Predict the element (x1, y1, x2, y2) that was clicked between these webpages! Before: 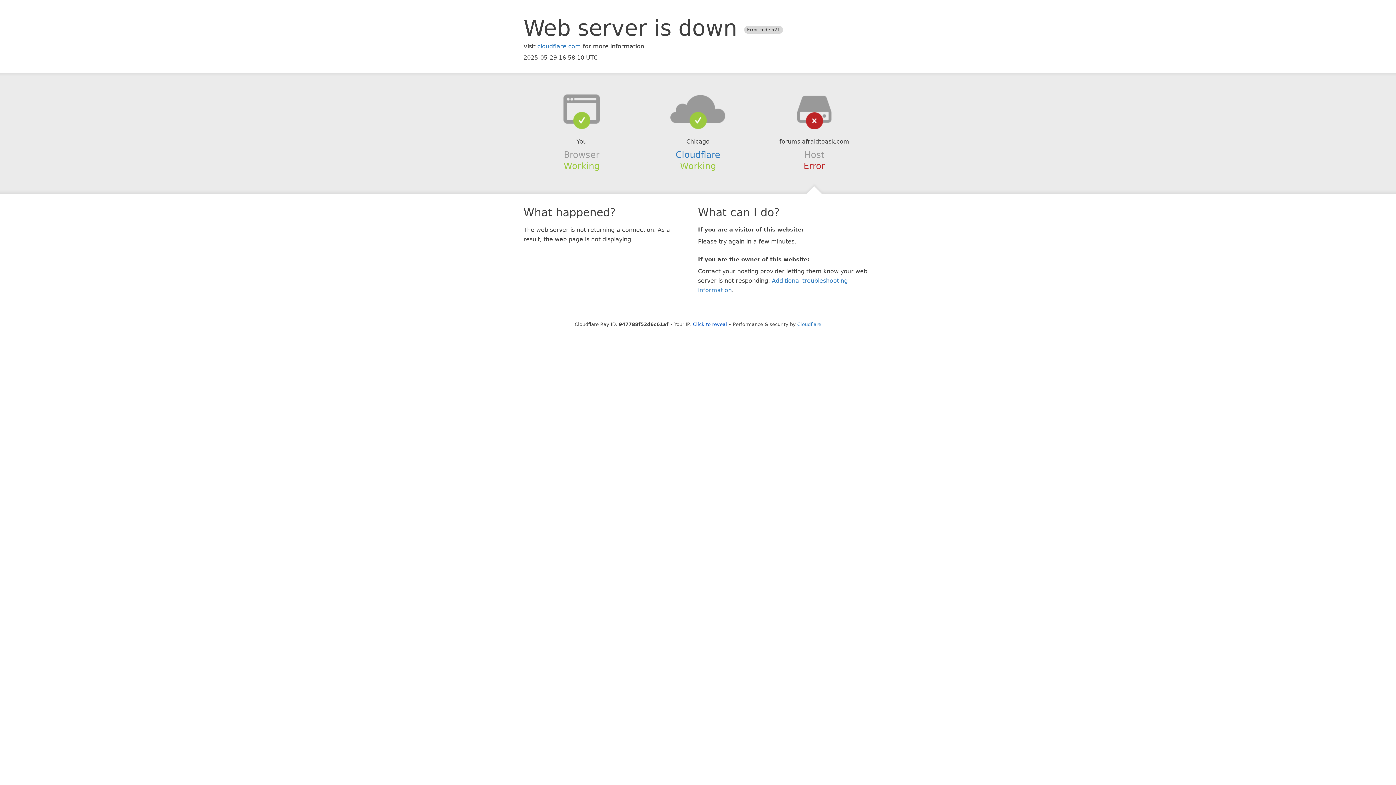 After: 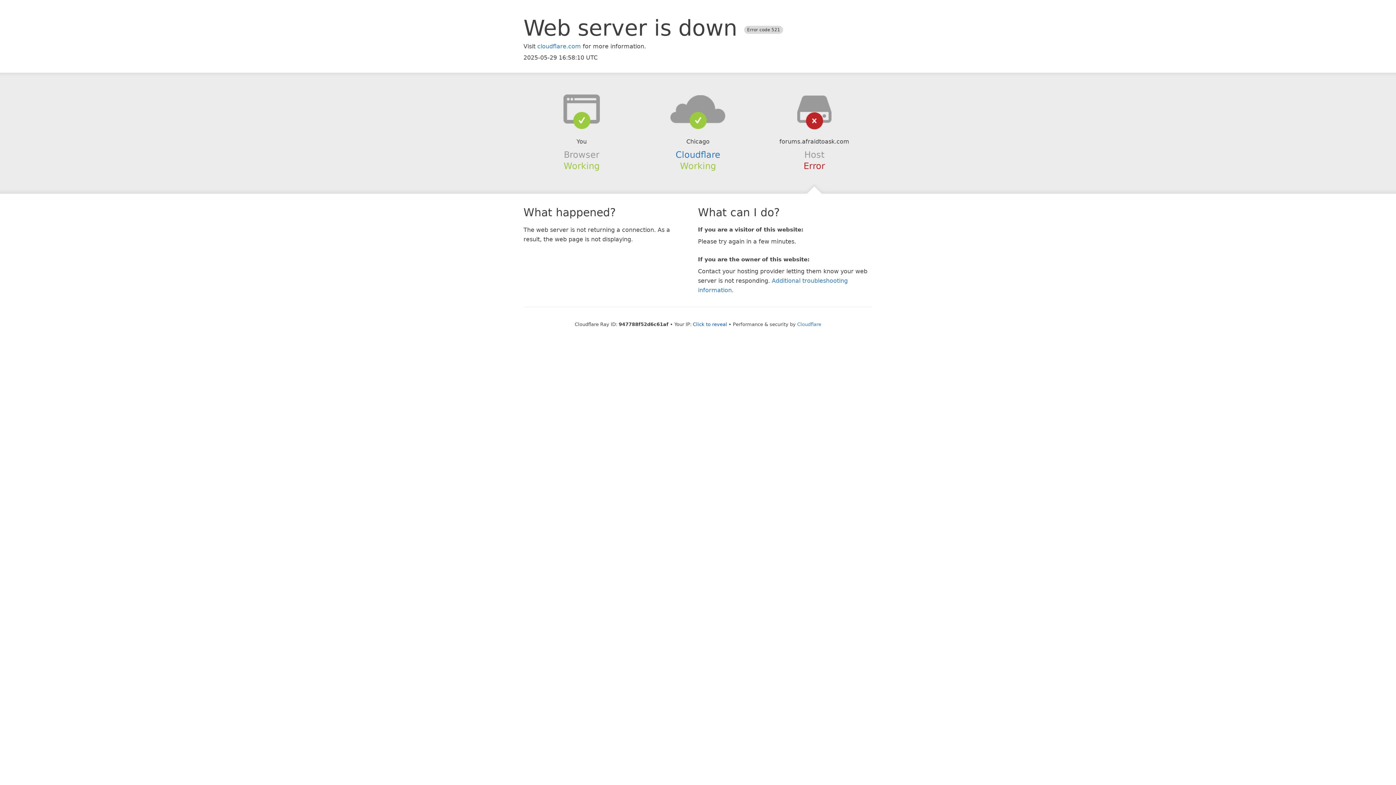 Action: bbox: (639, 94, 756, 123)